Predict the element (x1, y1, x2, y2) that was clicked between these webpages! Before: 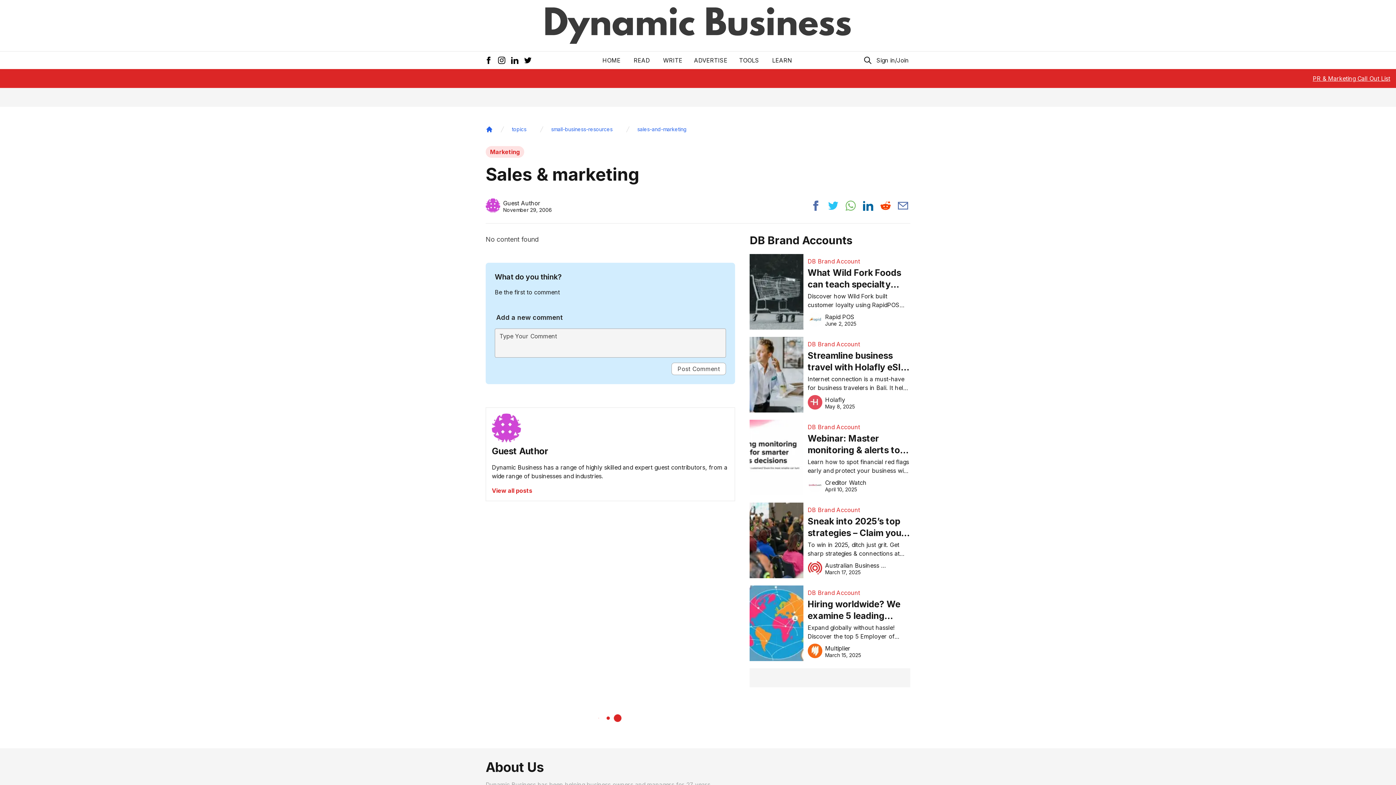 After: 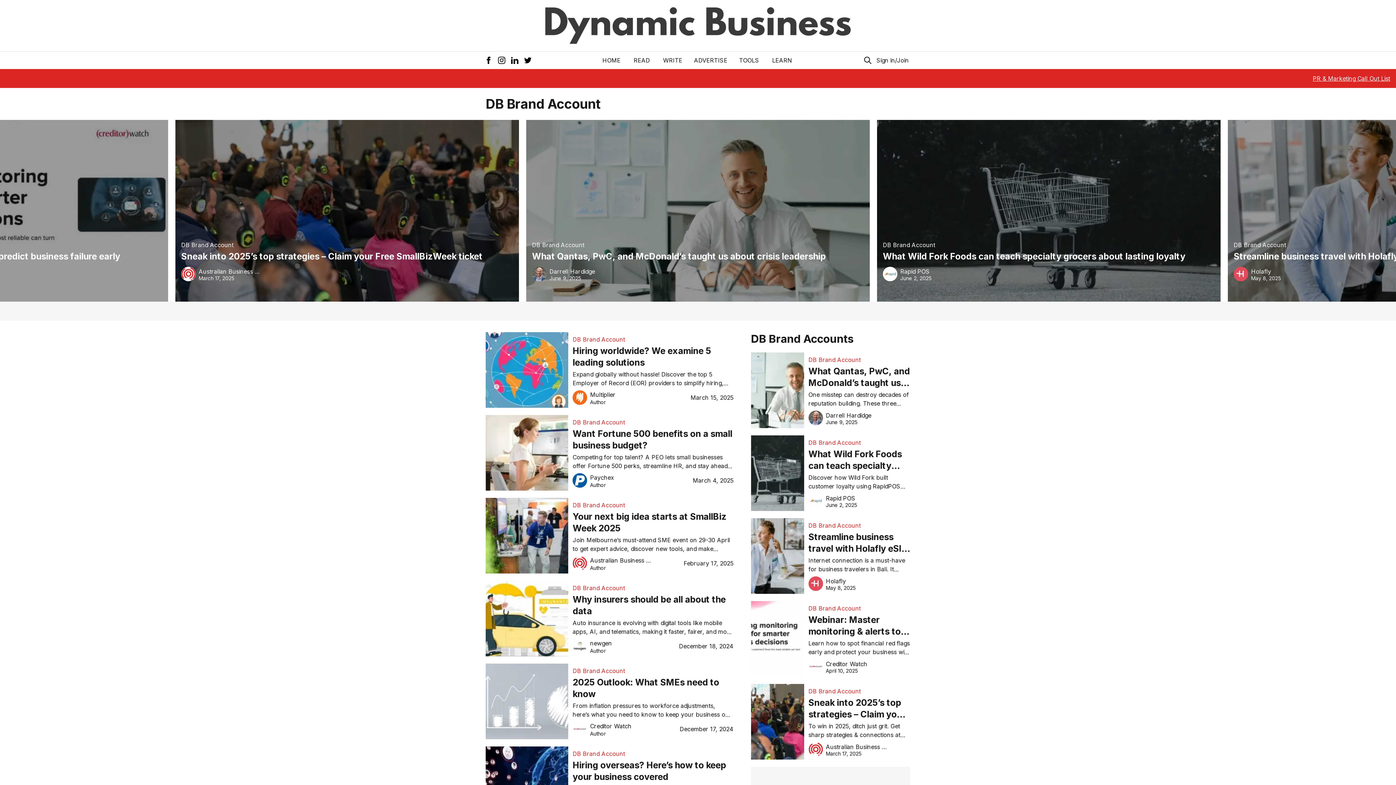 Action: label: DB Brand Account bbox: (807, 505, 910, 514)